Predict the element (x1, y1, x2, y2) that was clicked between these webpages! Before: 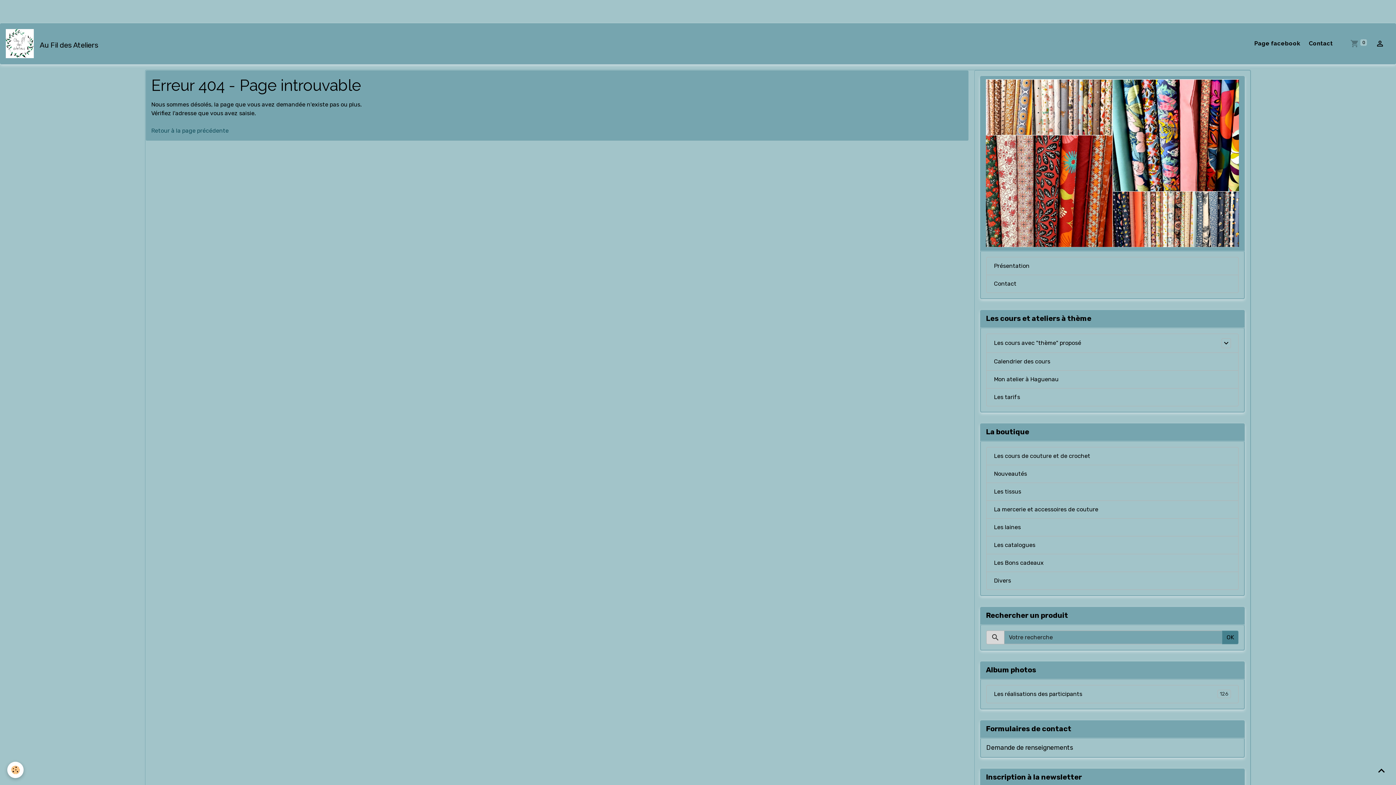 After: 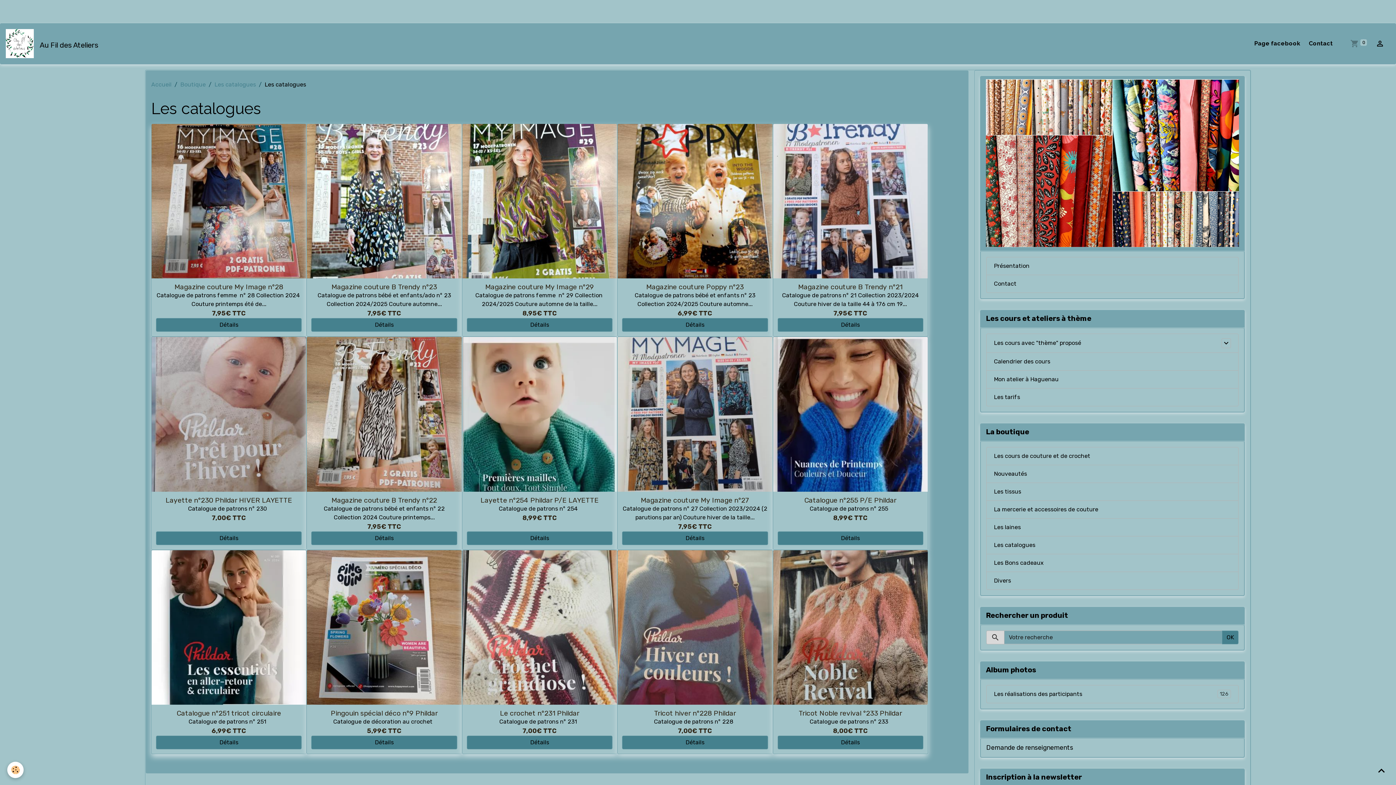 Action: bbox: (994, 540, 1231, 549) label: Les catalogues